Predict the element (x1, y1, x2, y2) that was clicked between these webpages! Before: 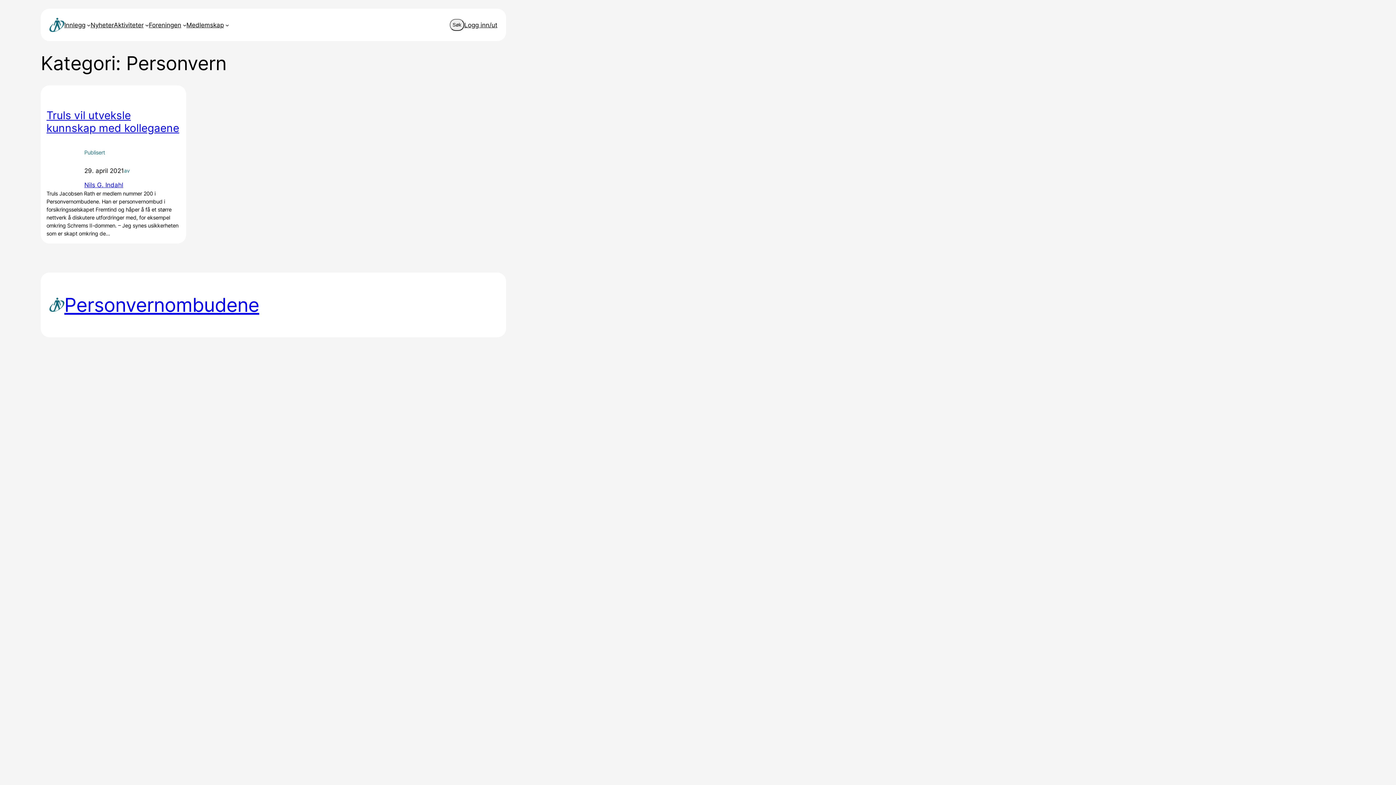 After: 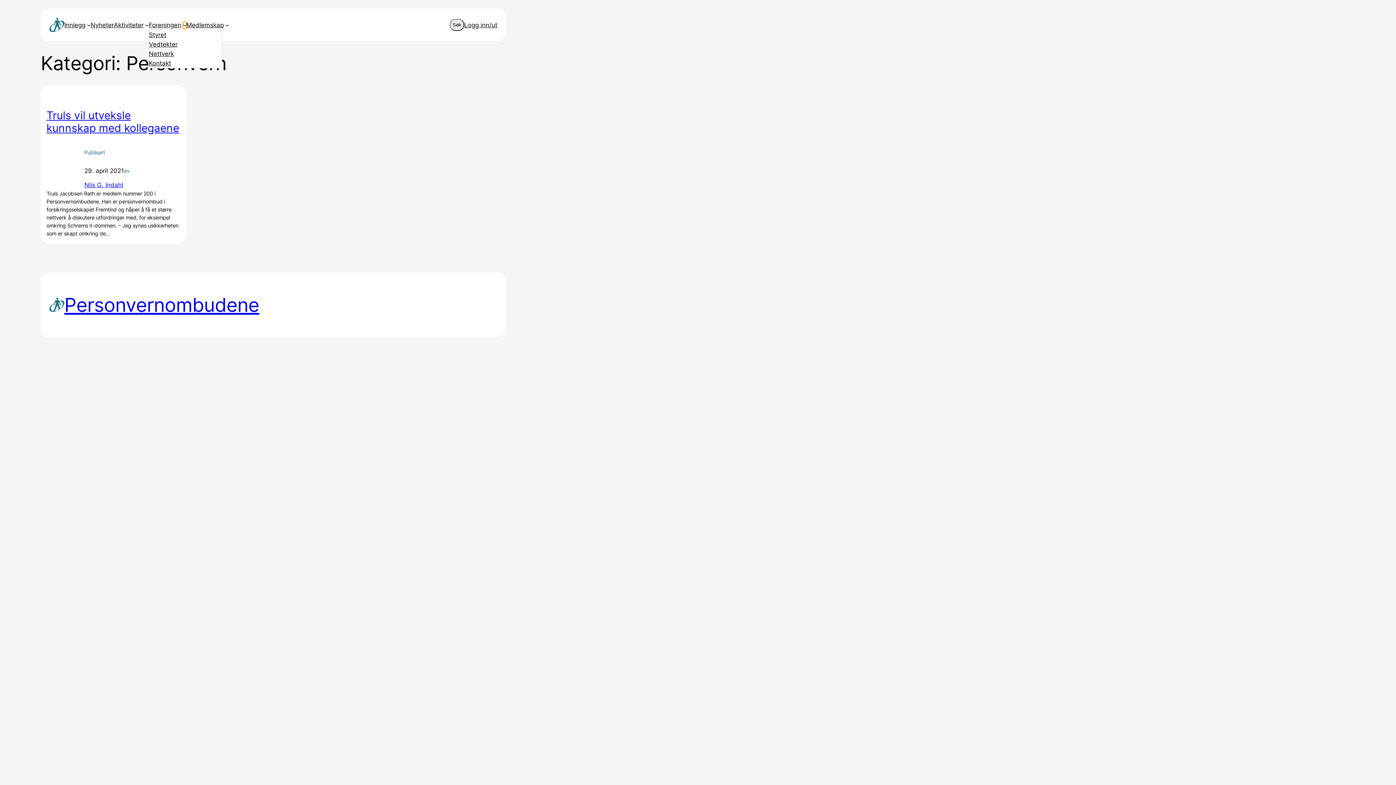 Action: bbox: (182, 23, 186, 26) label: Foreningen undermeny